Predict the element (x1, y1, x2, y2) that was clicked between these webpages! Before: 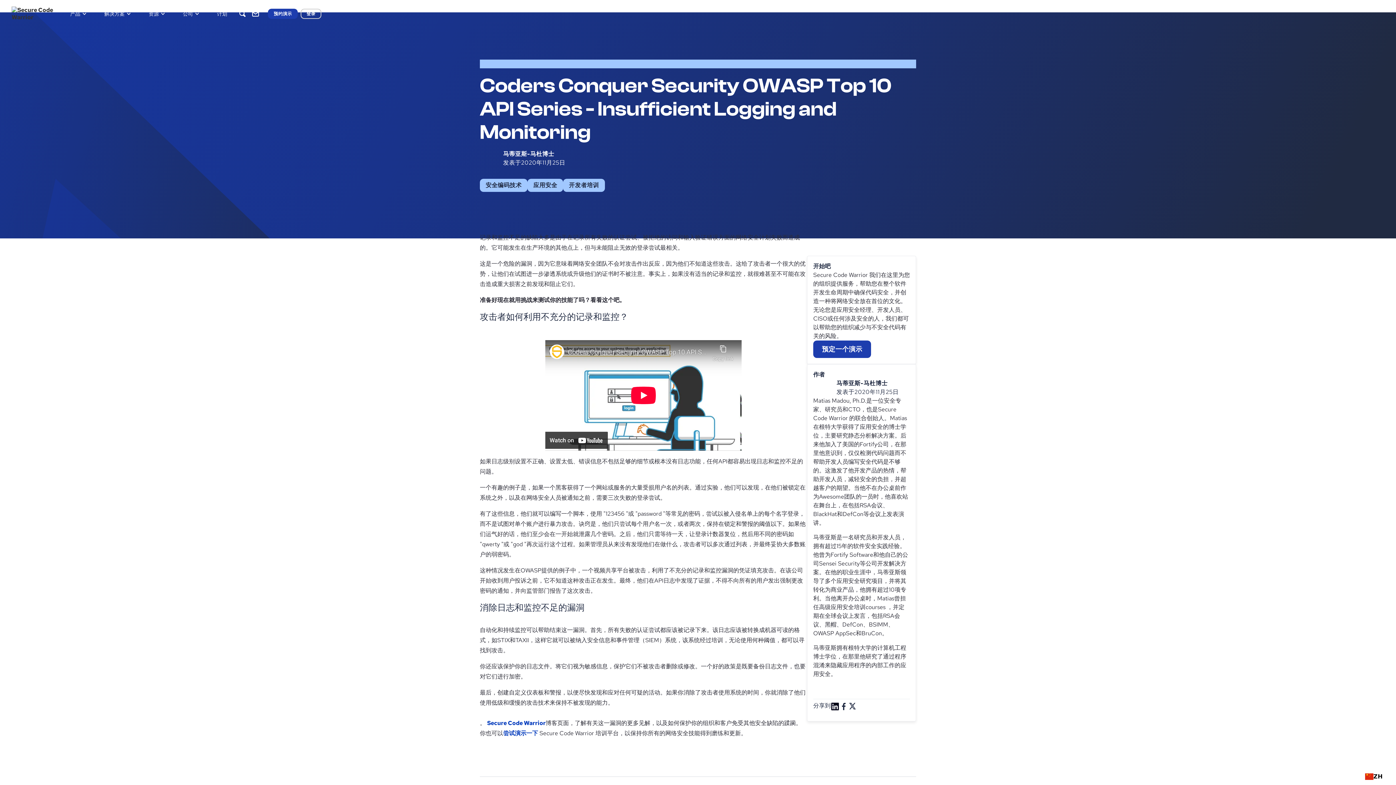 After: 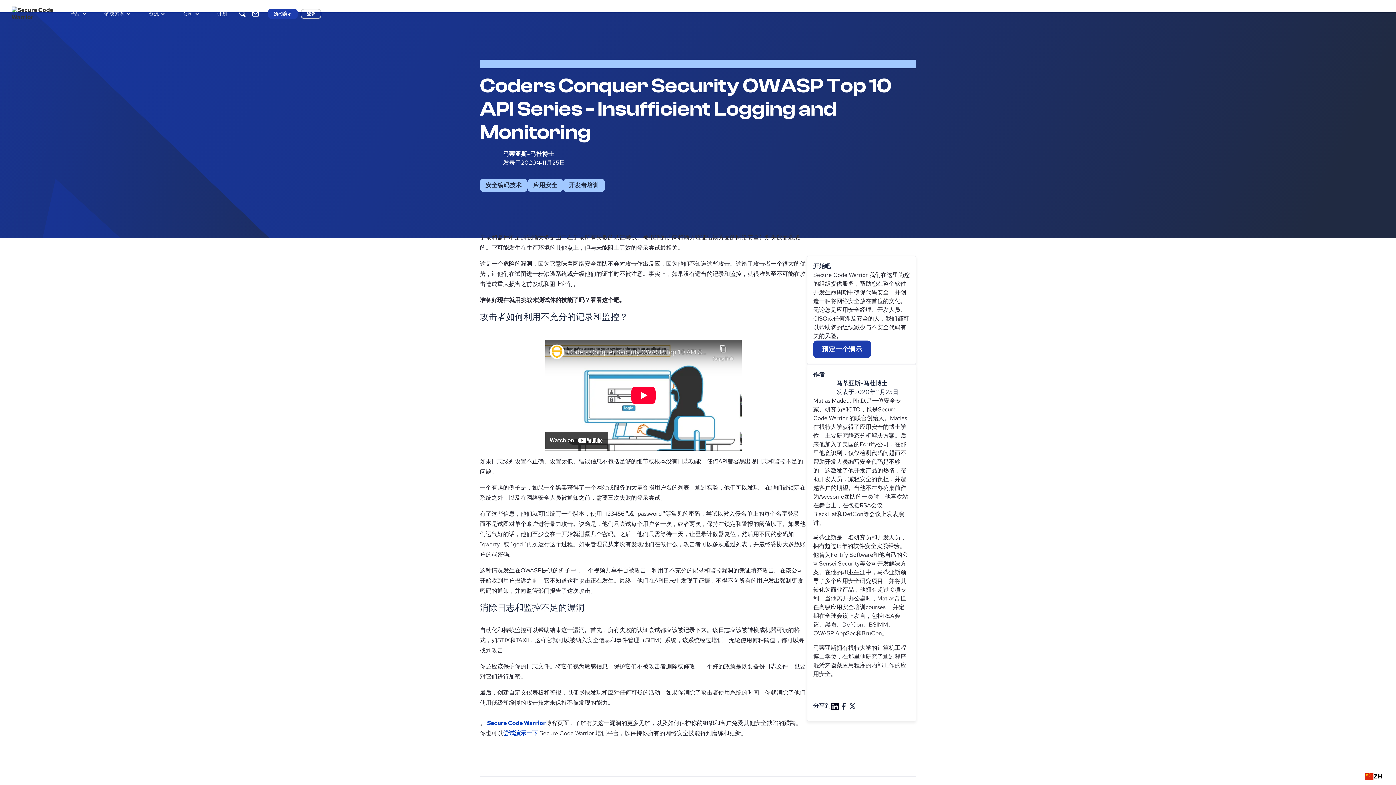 Action: bbox: (236, 7, 249, 20)